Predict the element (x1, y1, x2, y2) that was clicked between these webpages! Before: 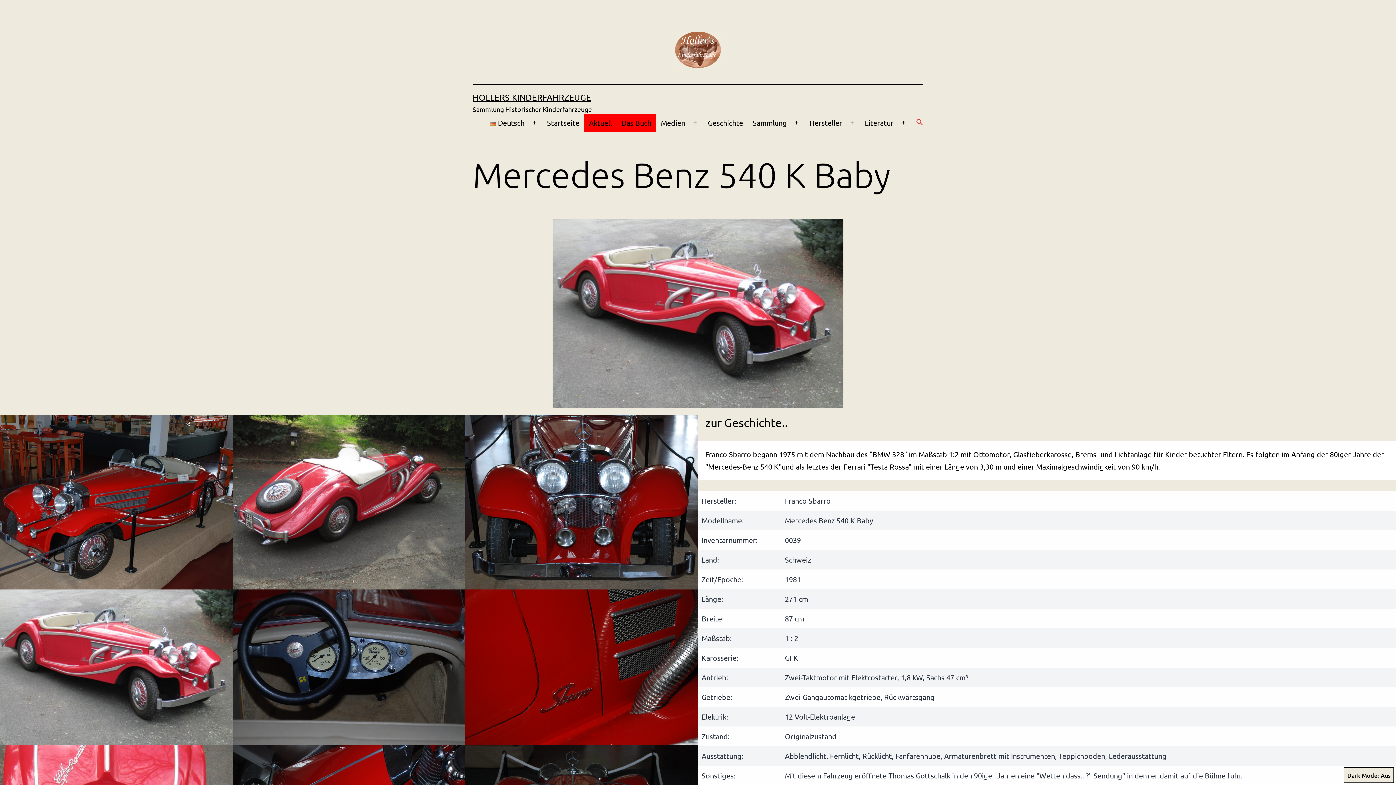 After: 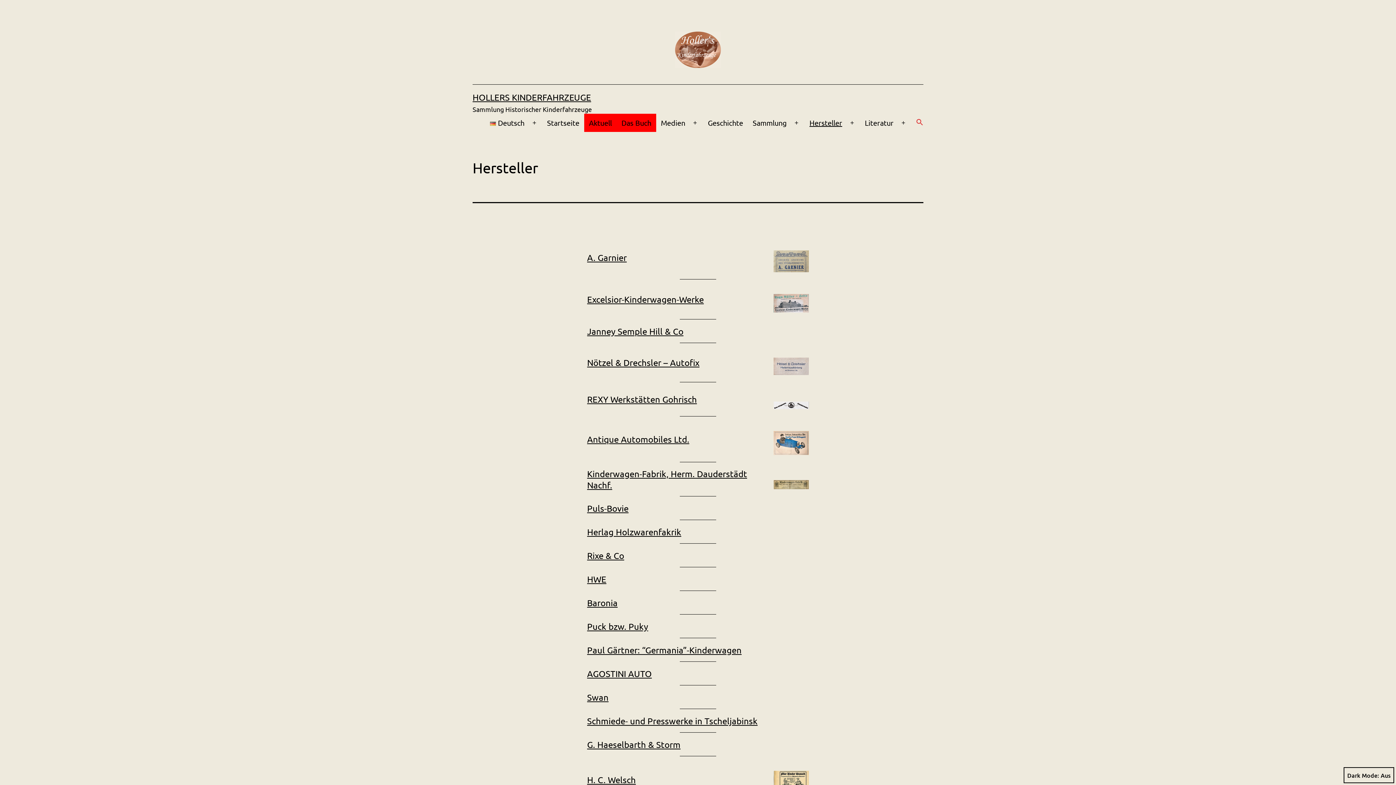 Action: label: Hersteller bbox: (804, 113, 847, 132)